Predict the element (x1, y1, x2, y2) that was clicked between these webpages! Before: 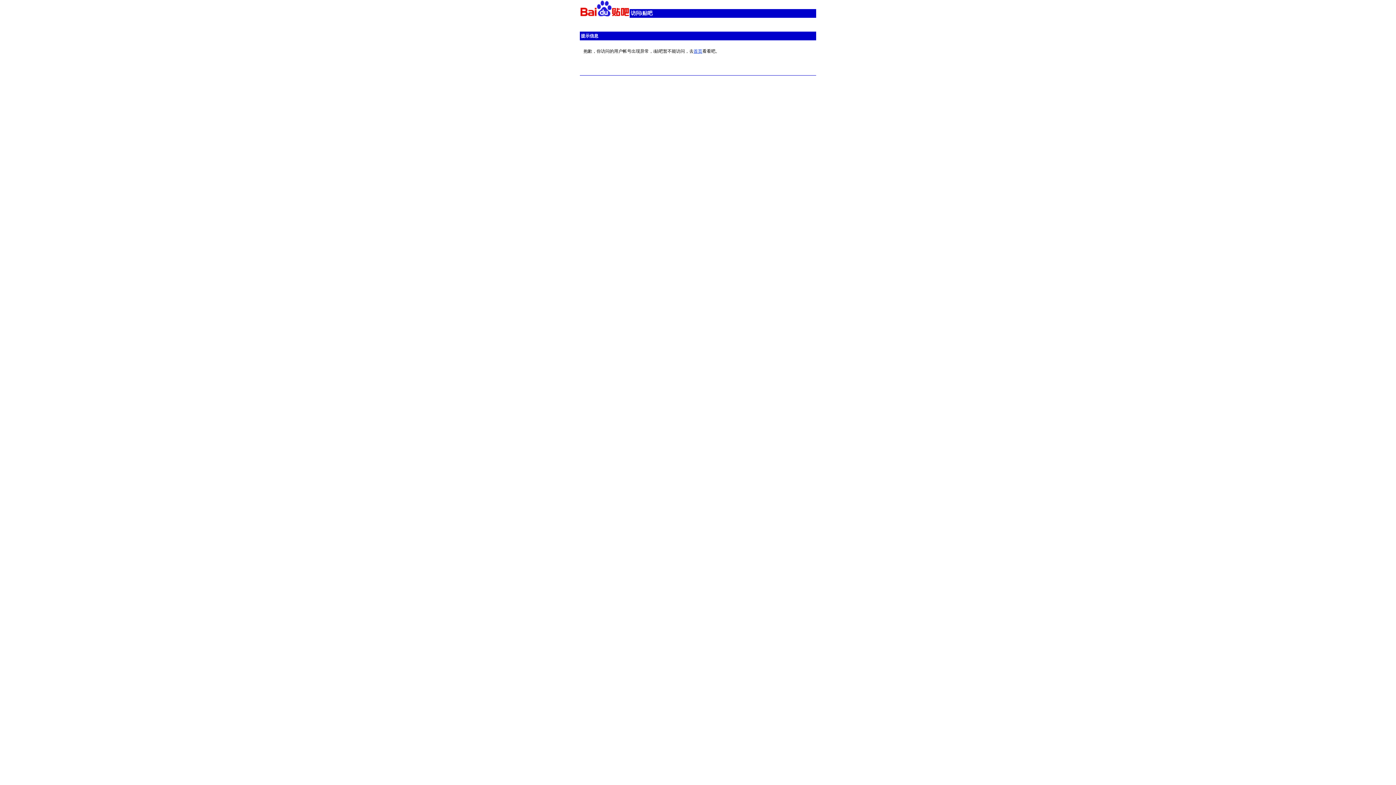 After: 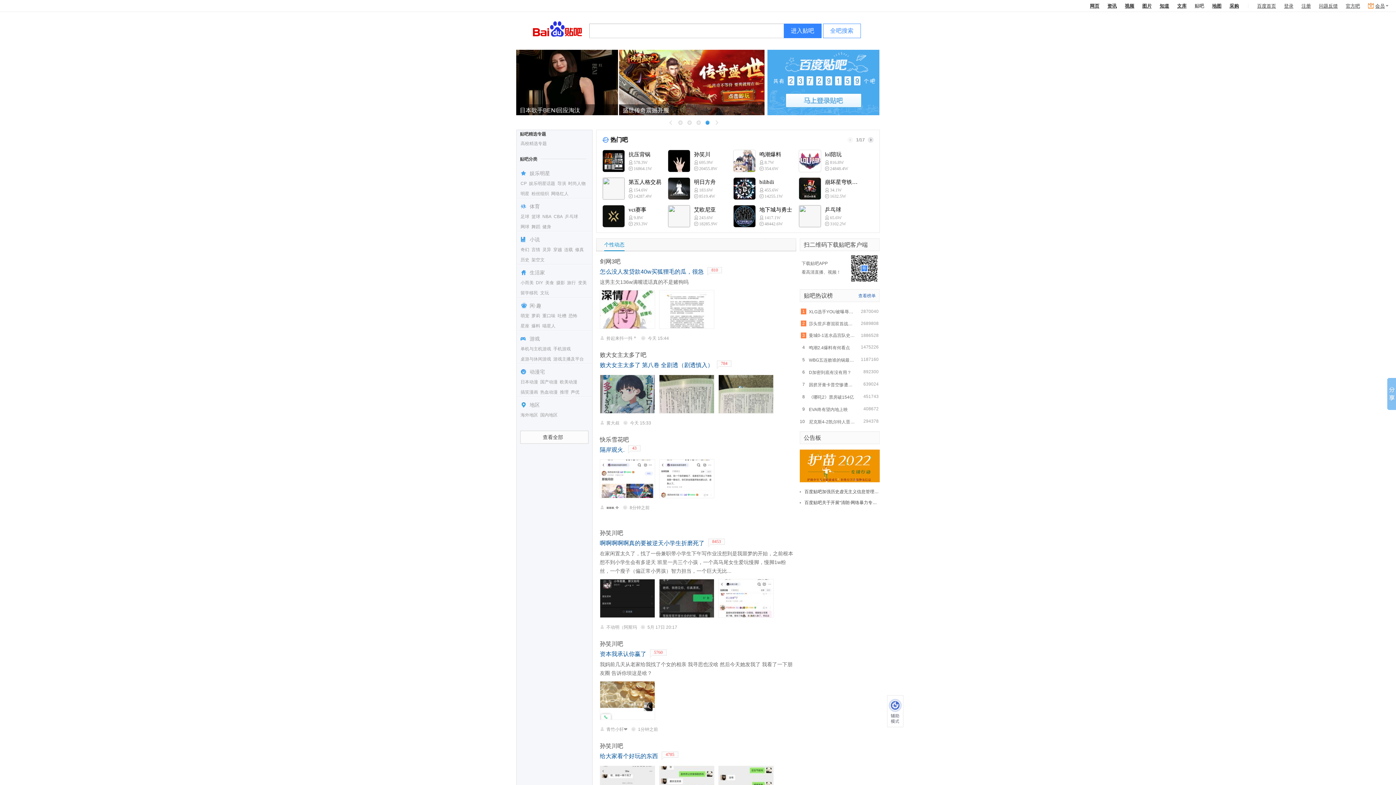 Action: label: 首页 bbox: (693, 48, 702, 53)